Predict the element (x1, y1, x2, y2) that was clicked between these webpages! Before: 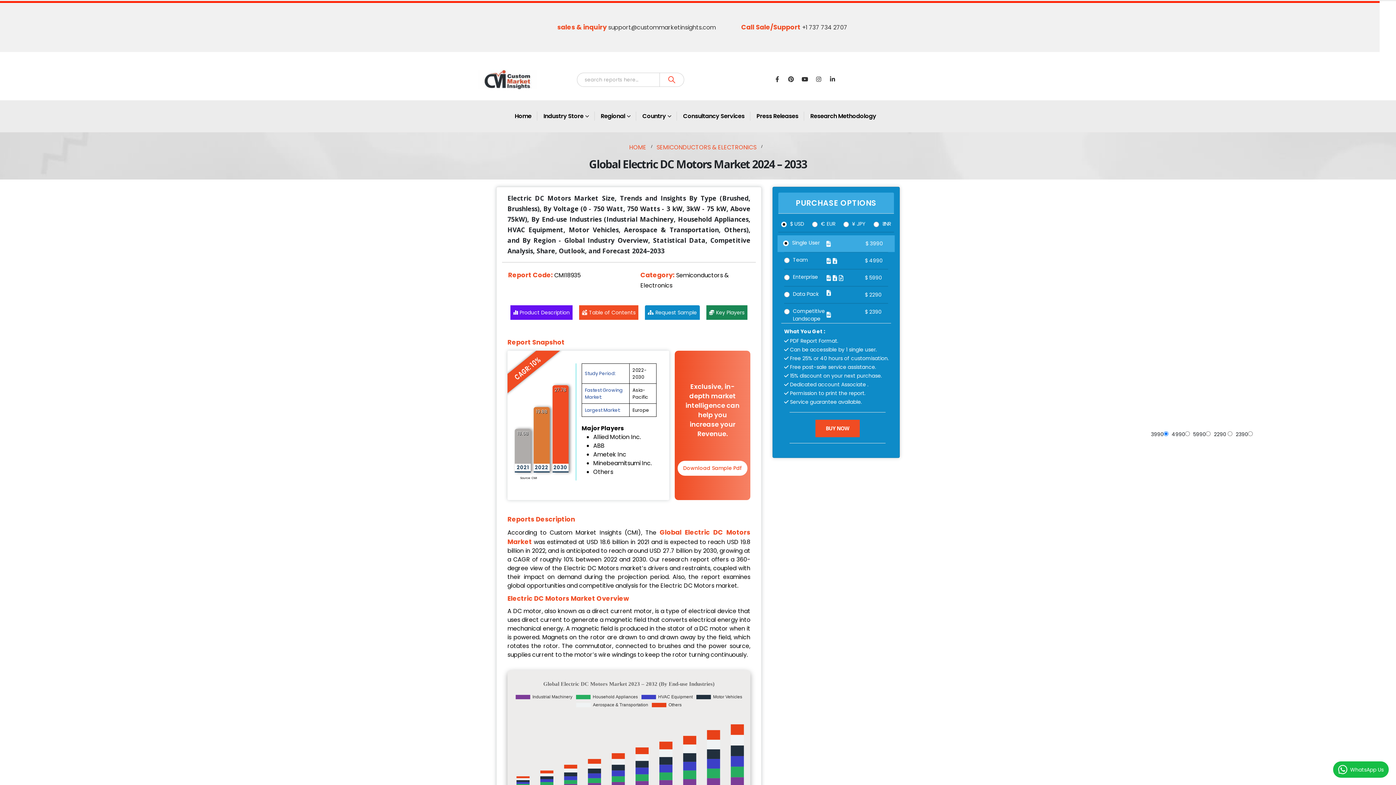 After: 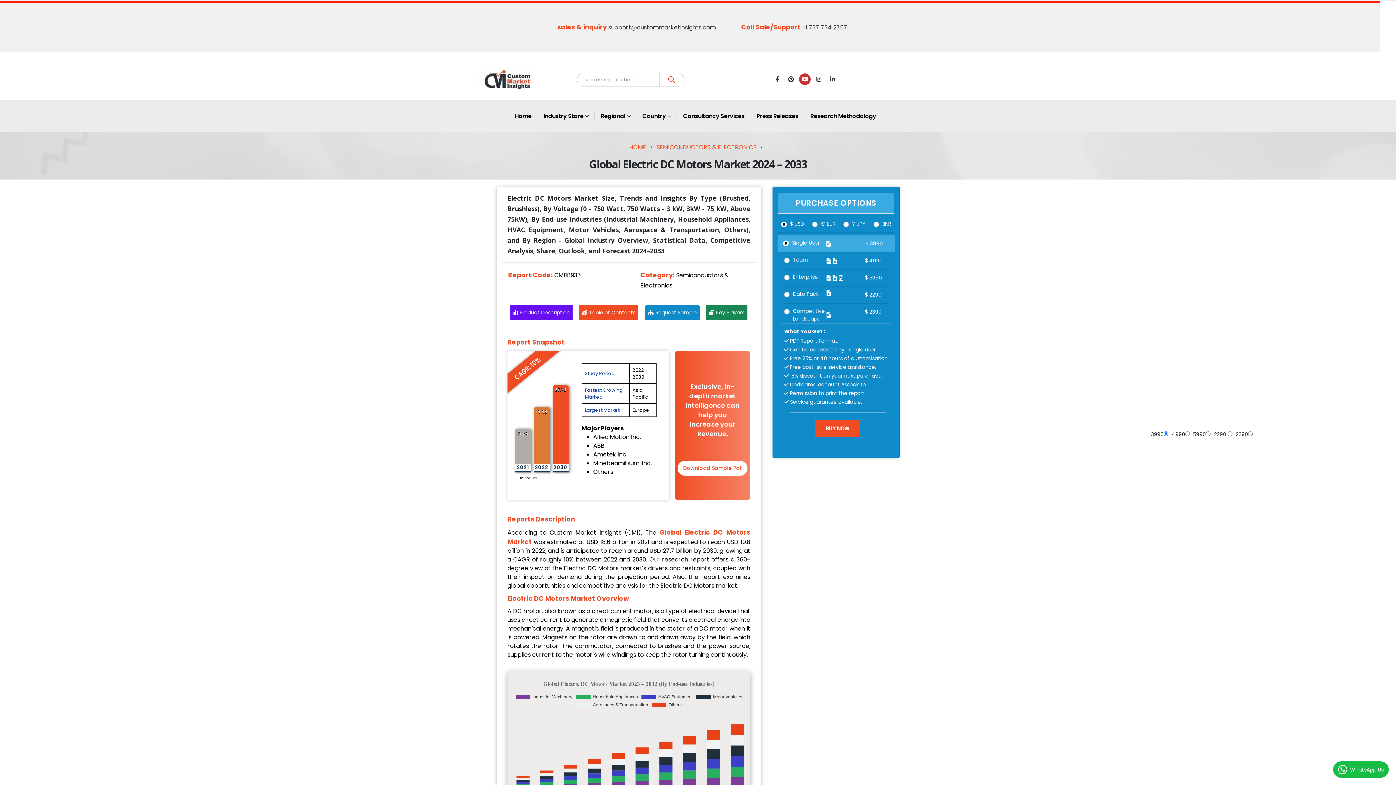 Action: bbox: (799, 73, 810, 85)